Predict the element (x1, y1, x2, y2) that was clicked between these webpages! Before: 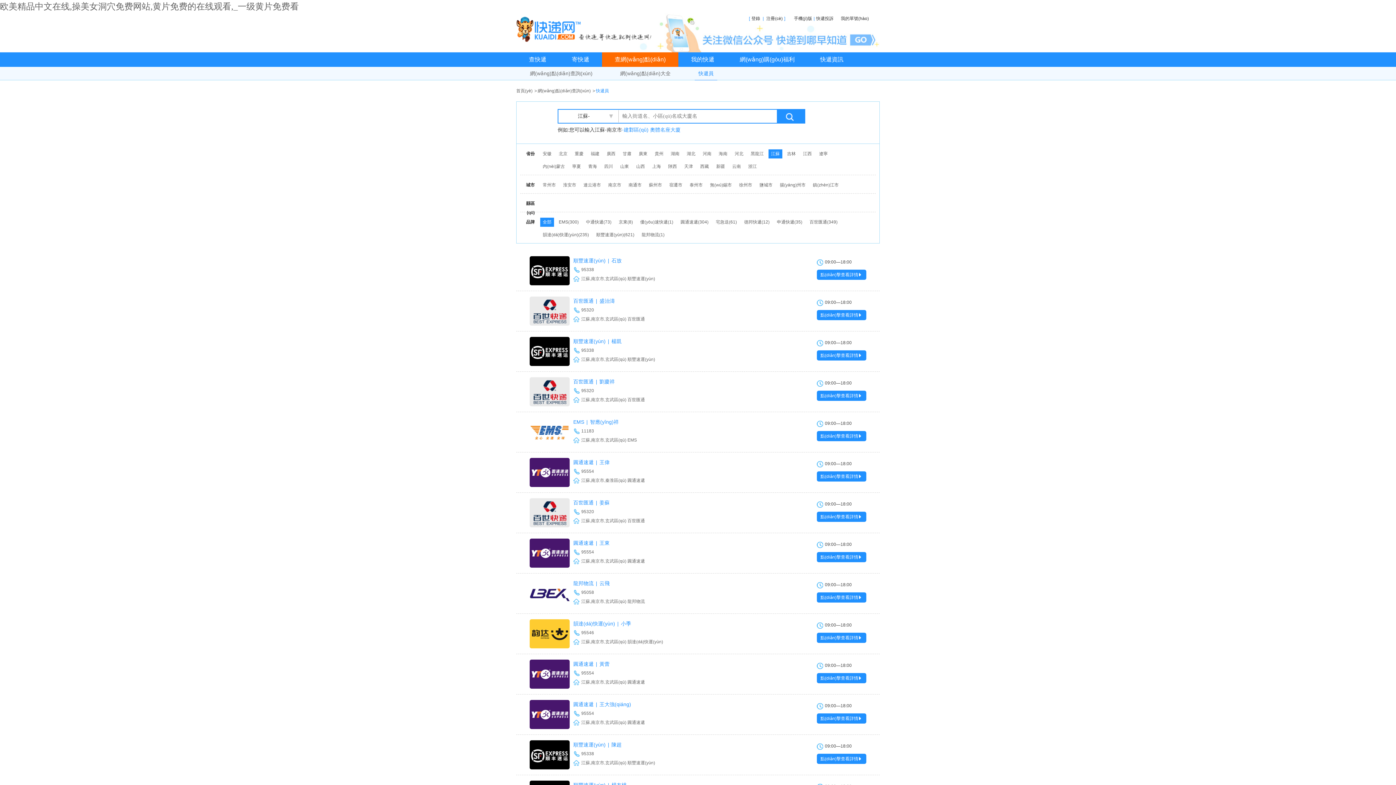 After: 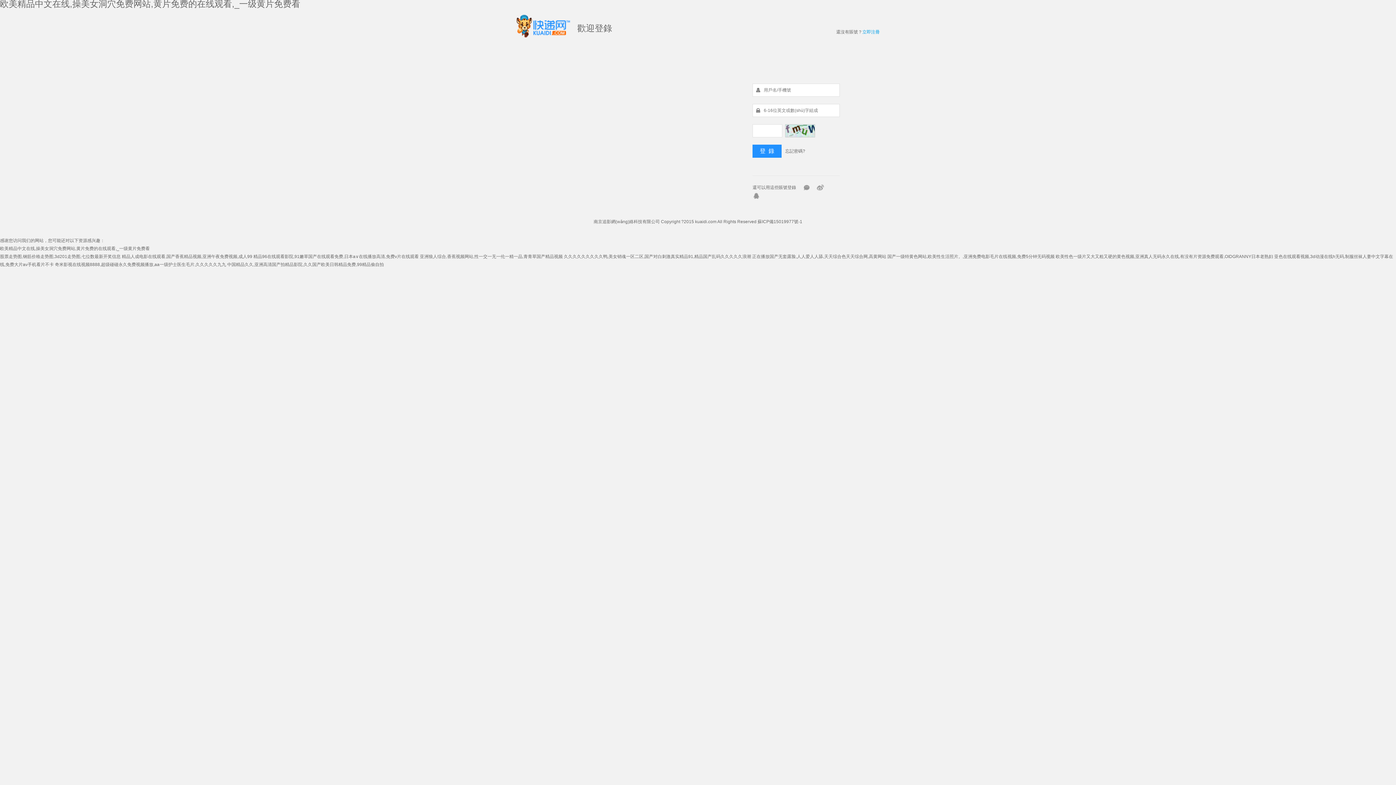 Action: label: 登錄 bbox: (751, 16, 760, 21)